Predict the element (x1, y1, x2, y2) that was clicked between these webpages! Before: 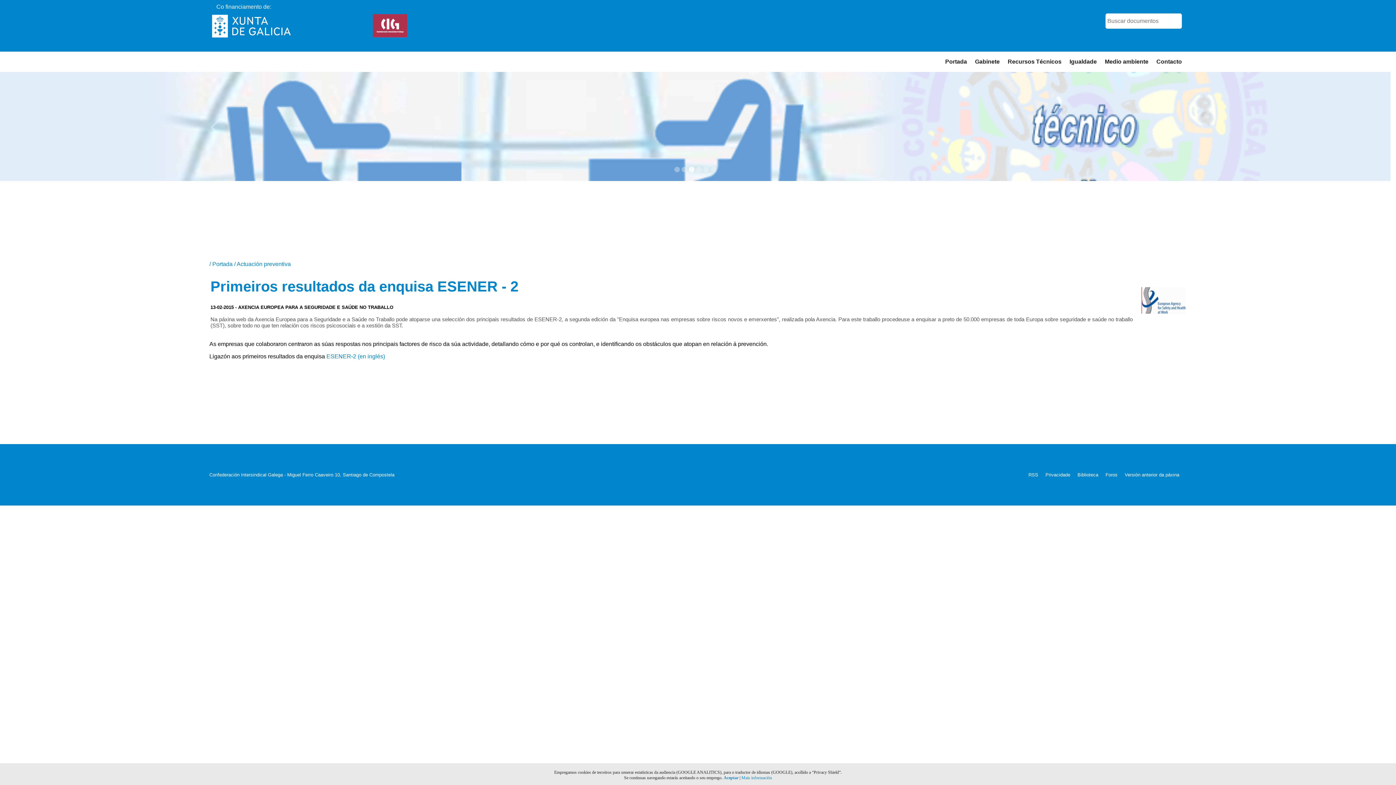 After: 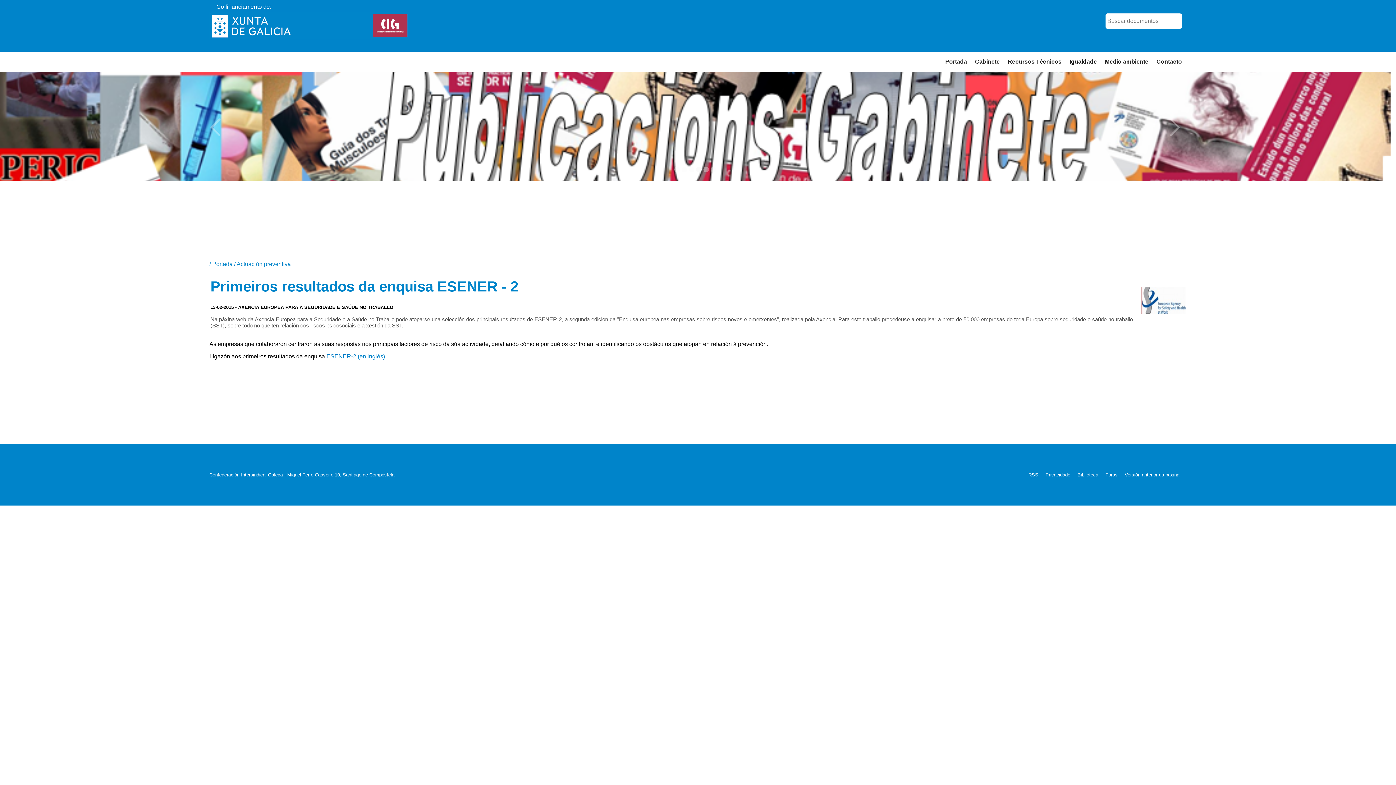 Action: label: Aceptar bbox: (723, 775, 738, 780)